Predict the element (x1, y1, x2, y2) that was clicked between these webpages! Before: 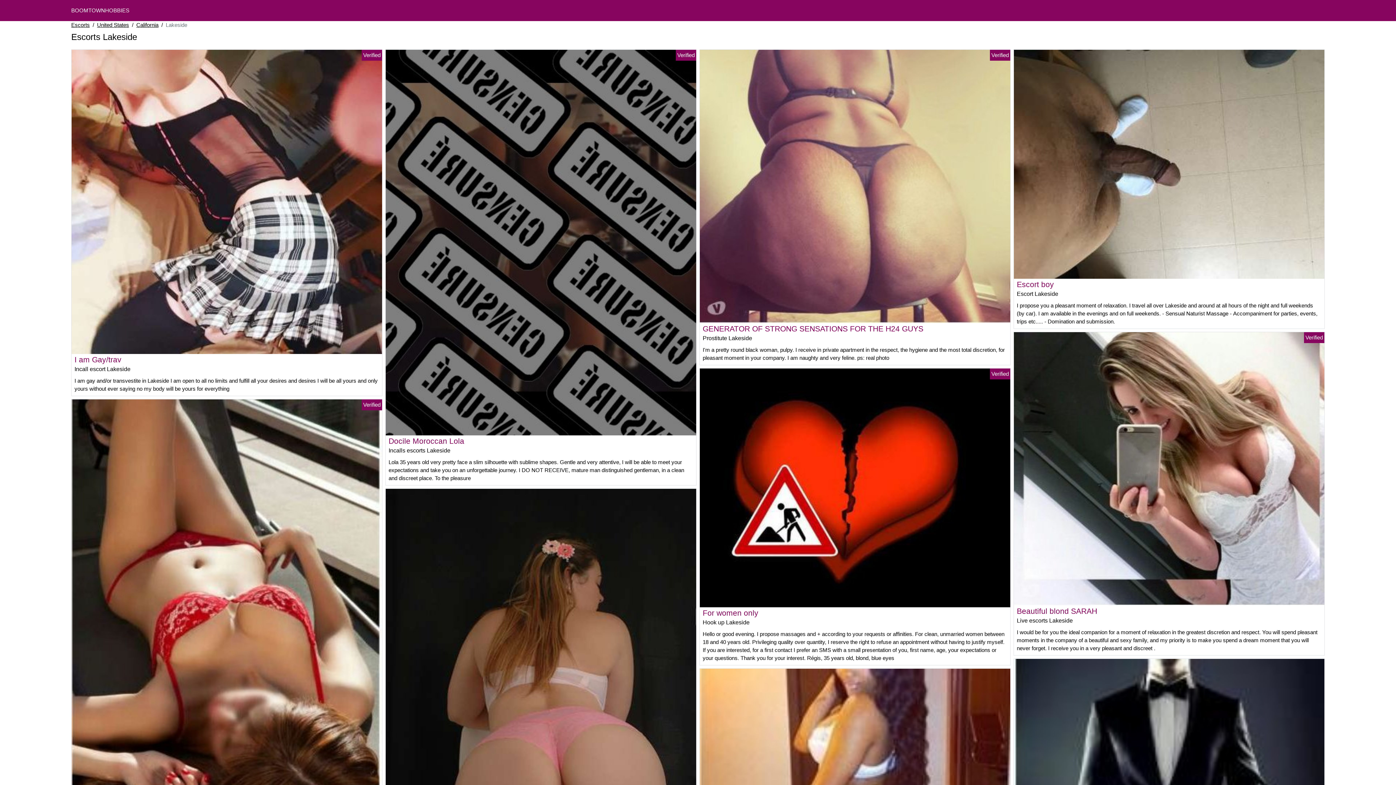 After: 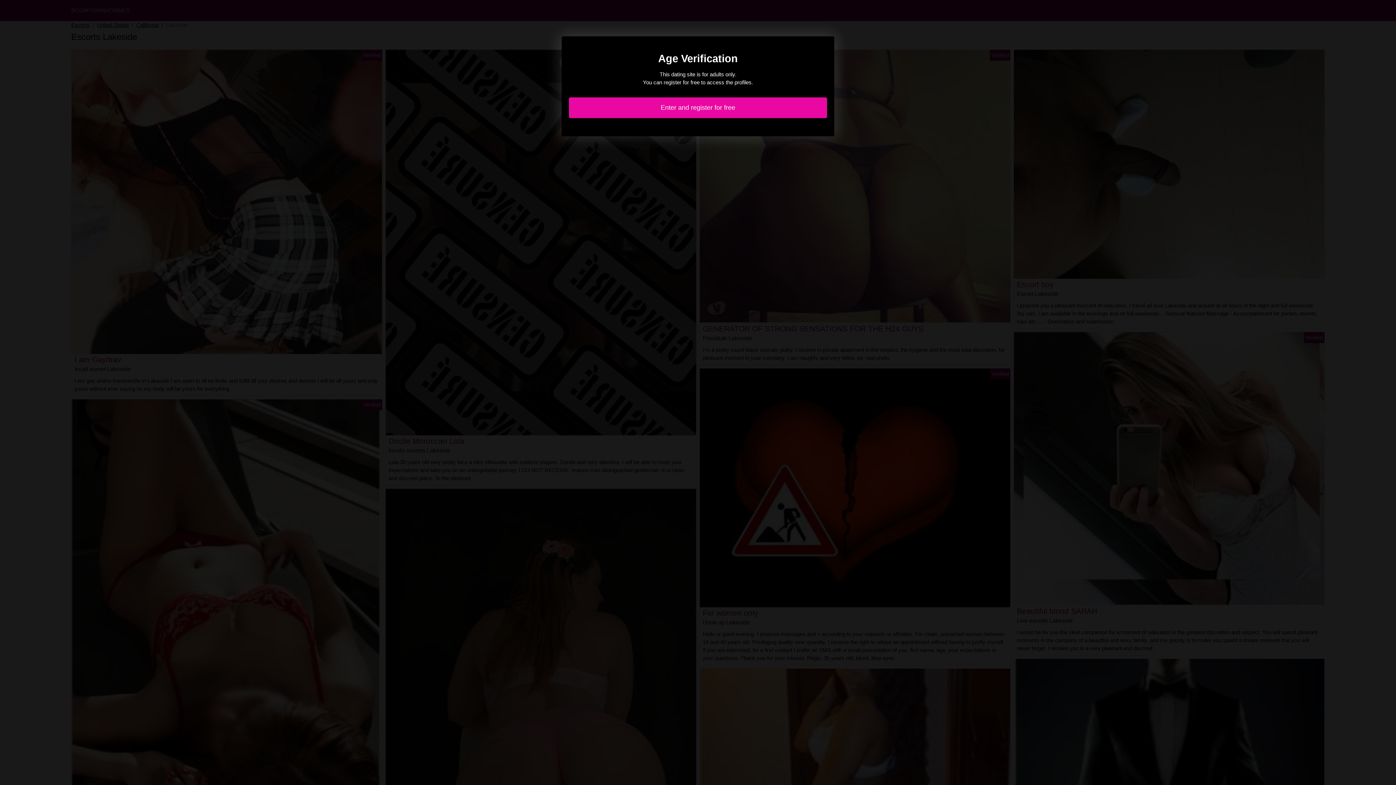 Action: bbox: (699, 484, 1010, 490)